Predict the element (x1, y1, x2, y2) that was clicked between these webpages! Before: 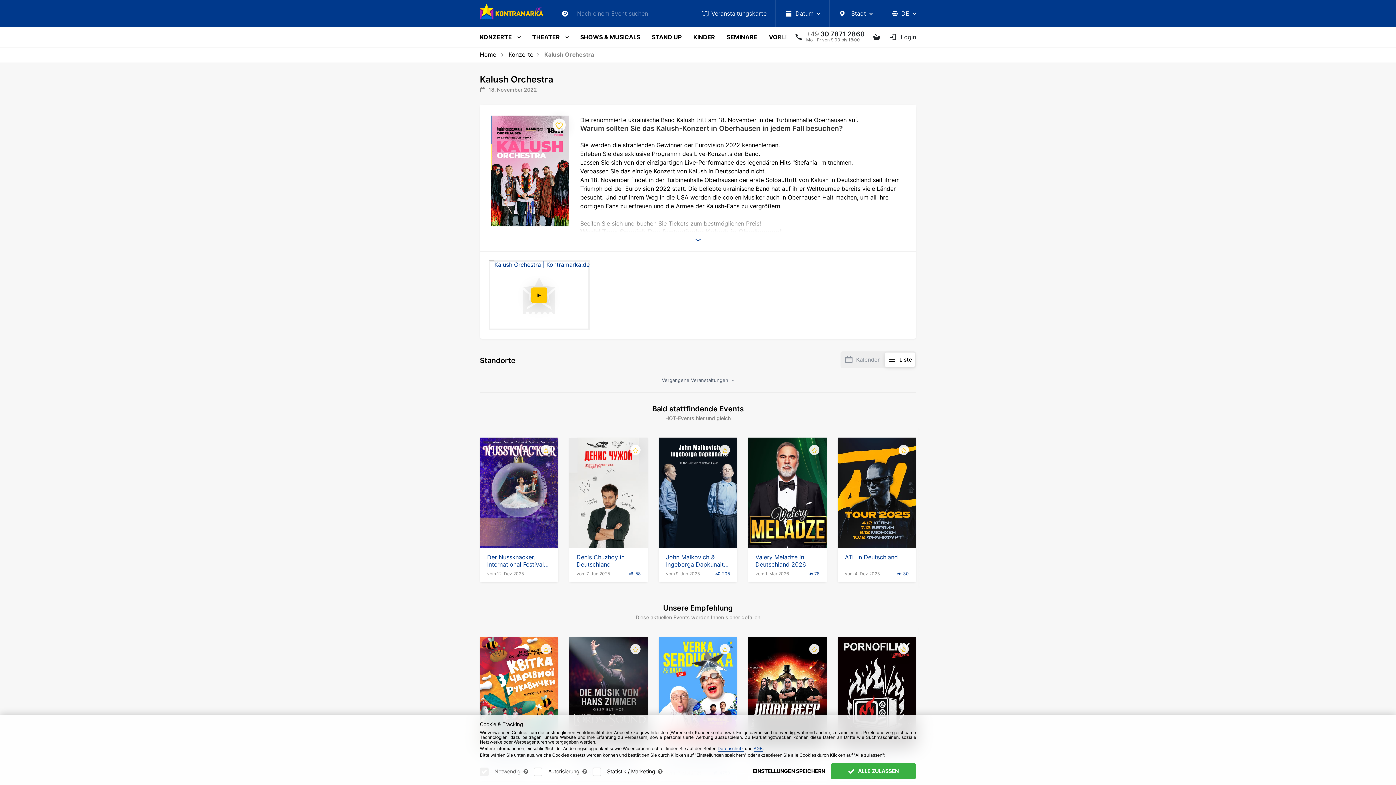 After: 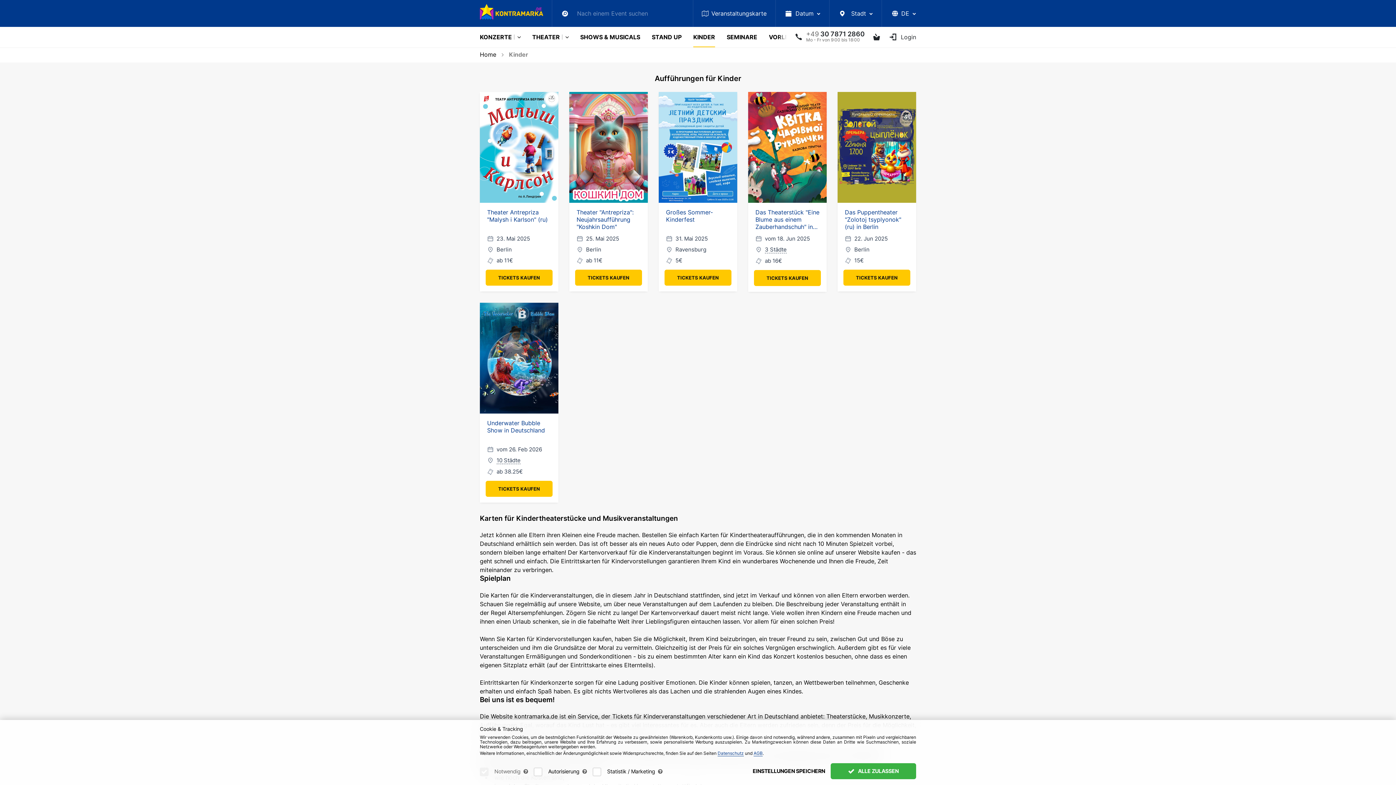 Action: label: KINDER bbox: (693, 26, 715, 47)